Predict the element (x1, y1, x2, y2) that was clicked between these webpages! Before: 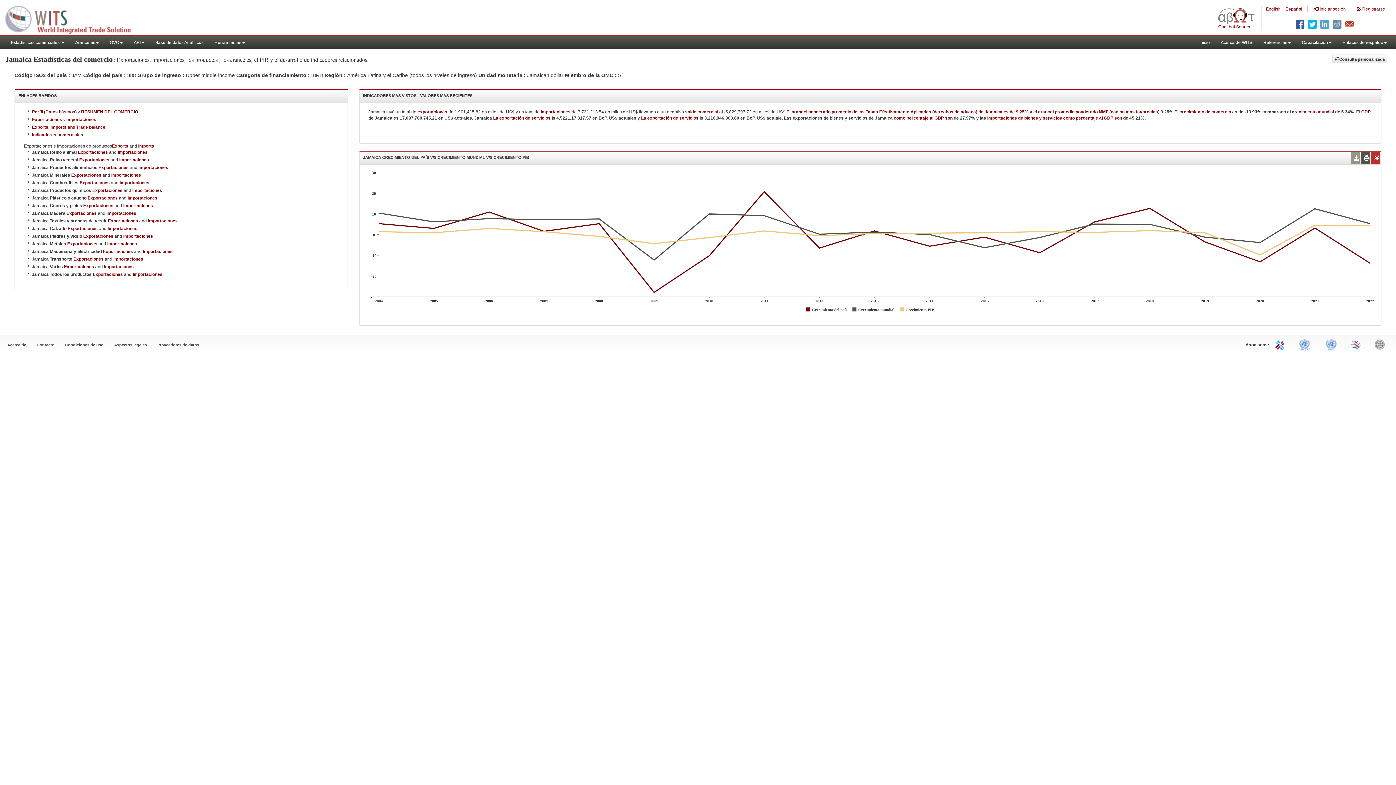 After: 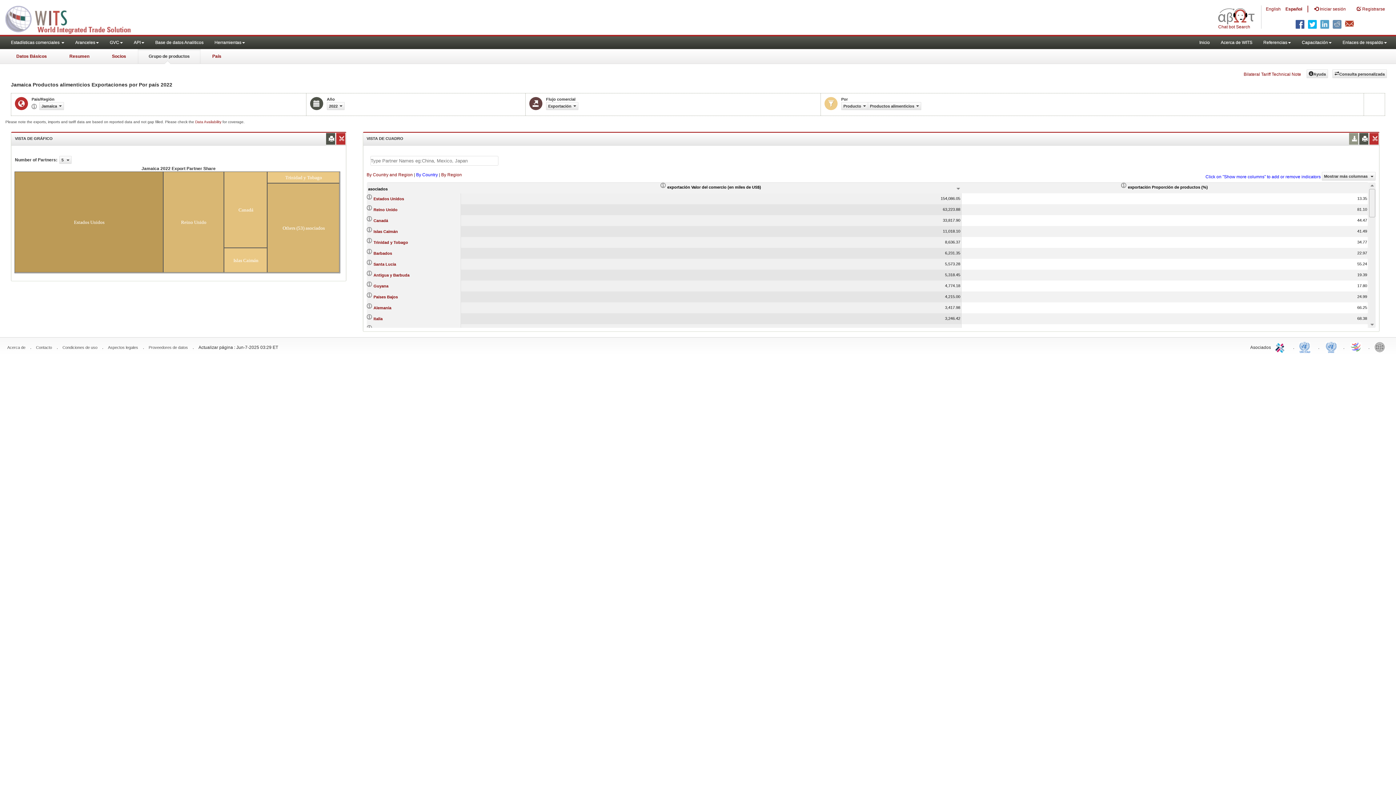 Action: label: Exportaciones bbox: (98, 165, 128, 170)